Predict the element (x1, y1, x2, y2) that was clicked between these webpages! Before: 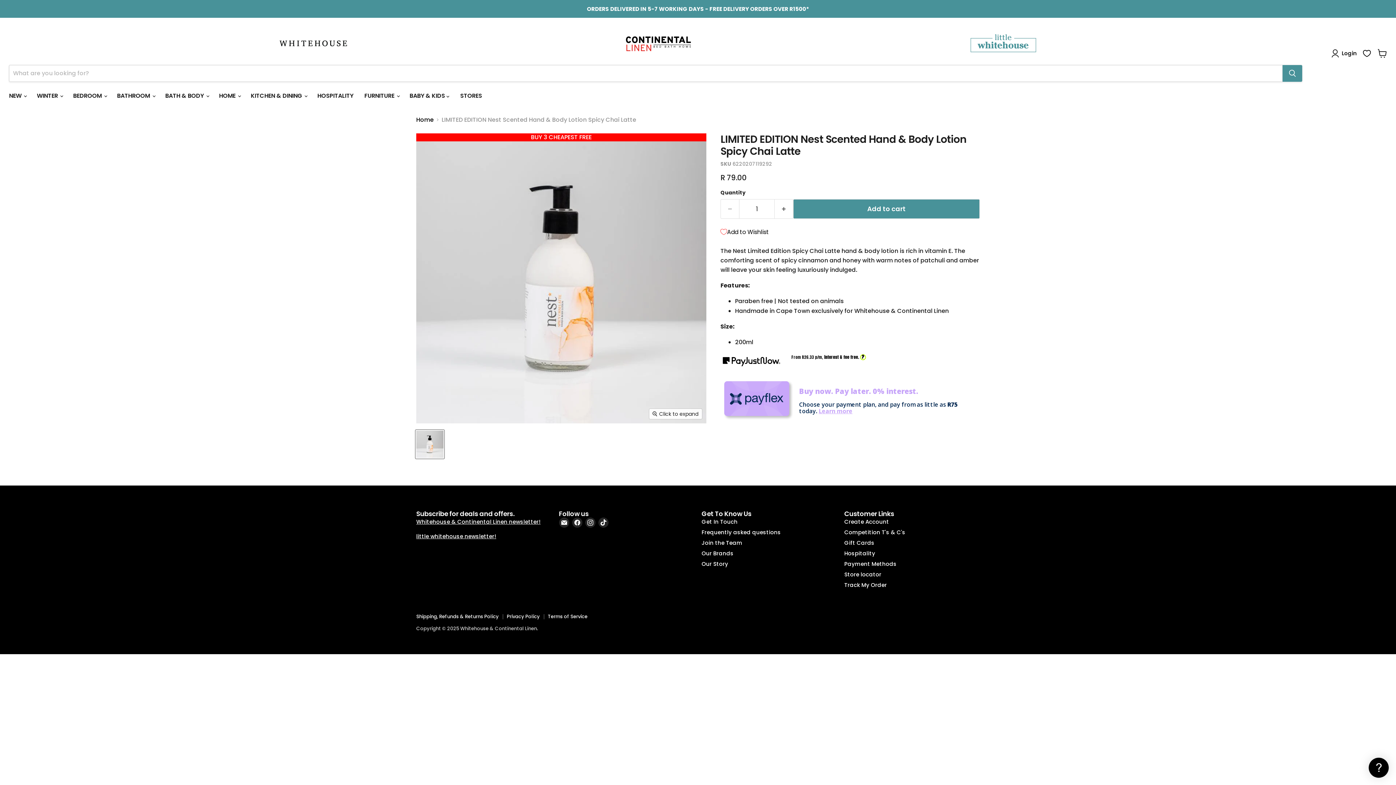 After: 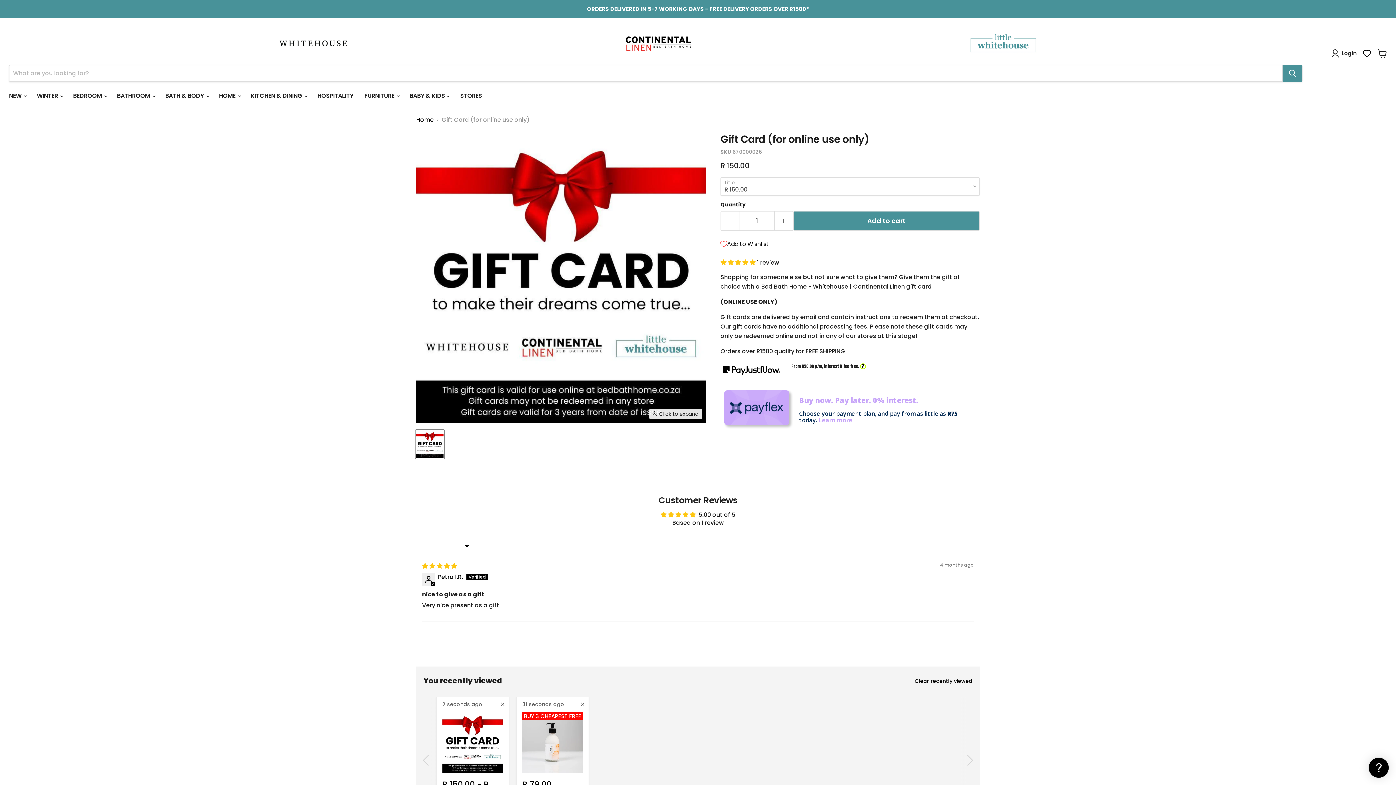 Action: label: Gift Cards bbox: (844, 539, 874, 546)